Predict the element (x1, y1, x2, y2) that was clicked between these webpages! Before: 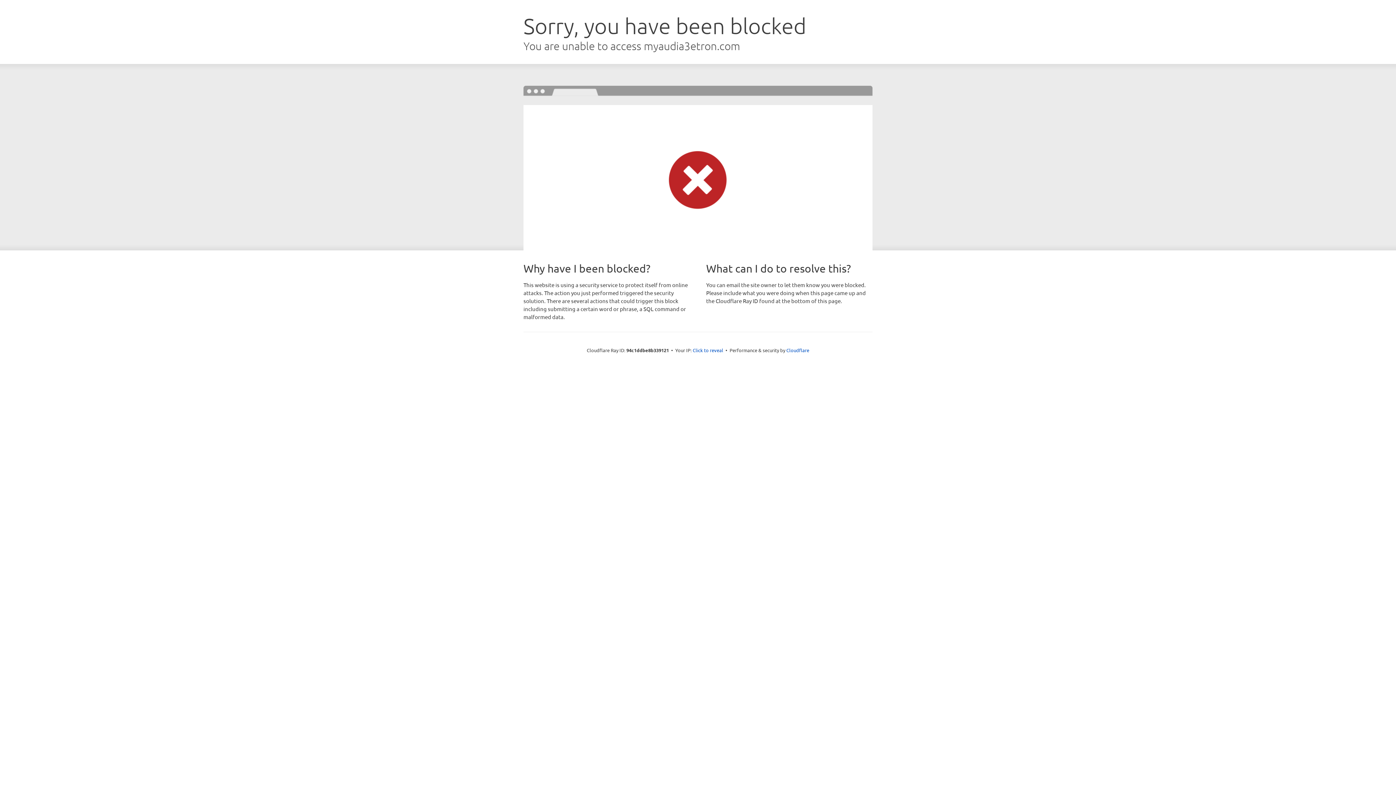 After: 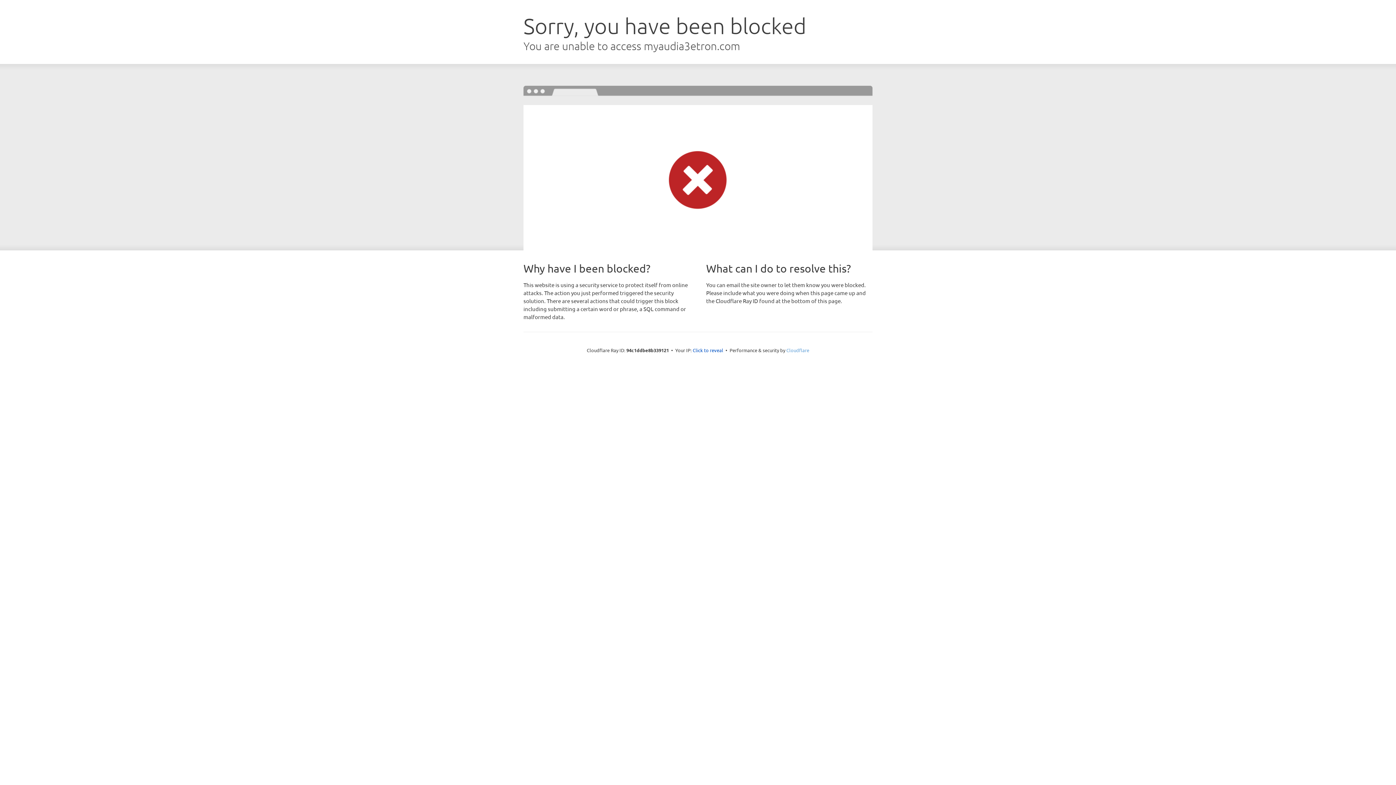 Action: bbox: (786, 347, 809, 353) label: Cloudflare